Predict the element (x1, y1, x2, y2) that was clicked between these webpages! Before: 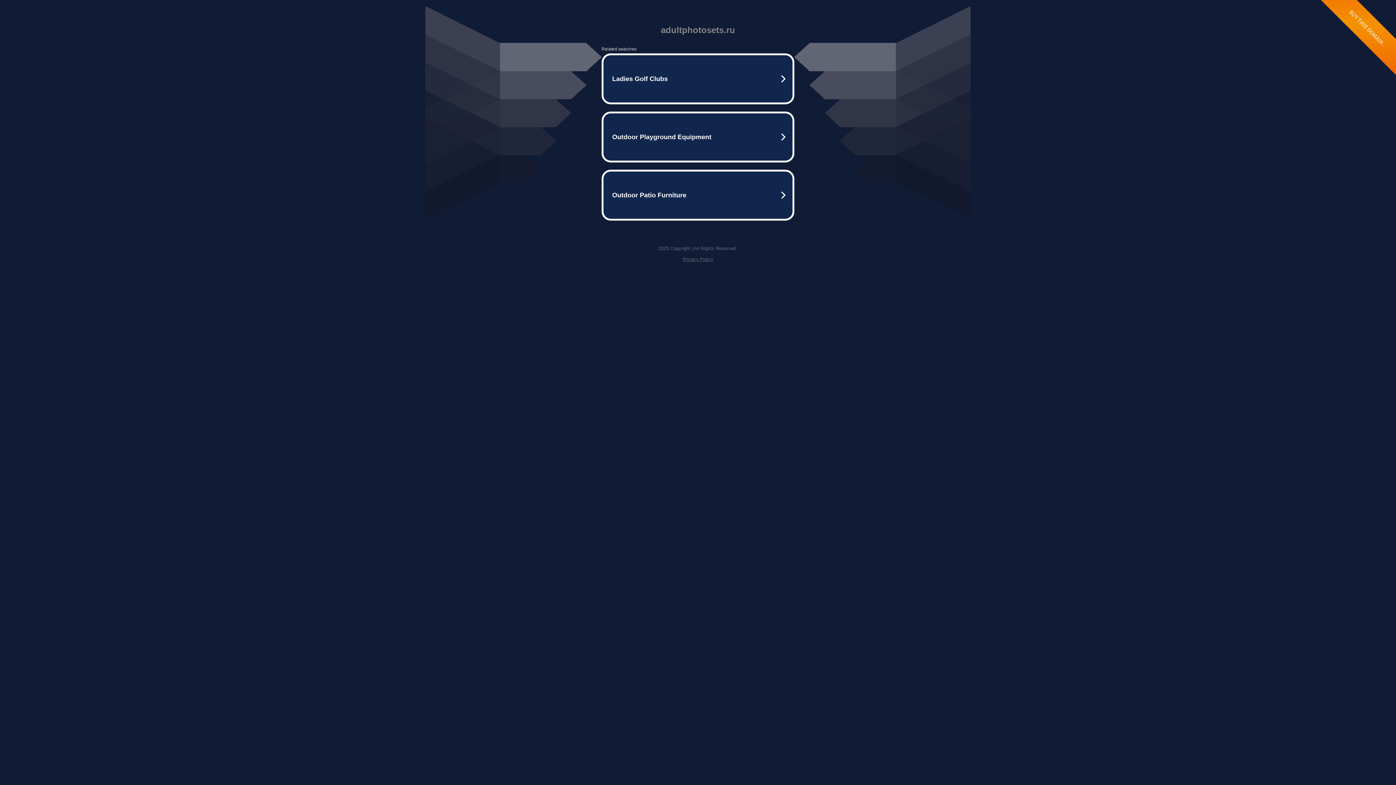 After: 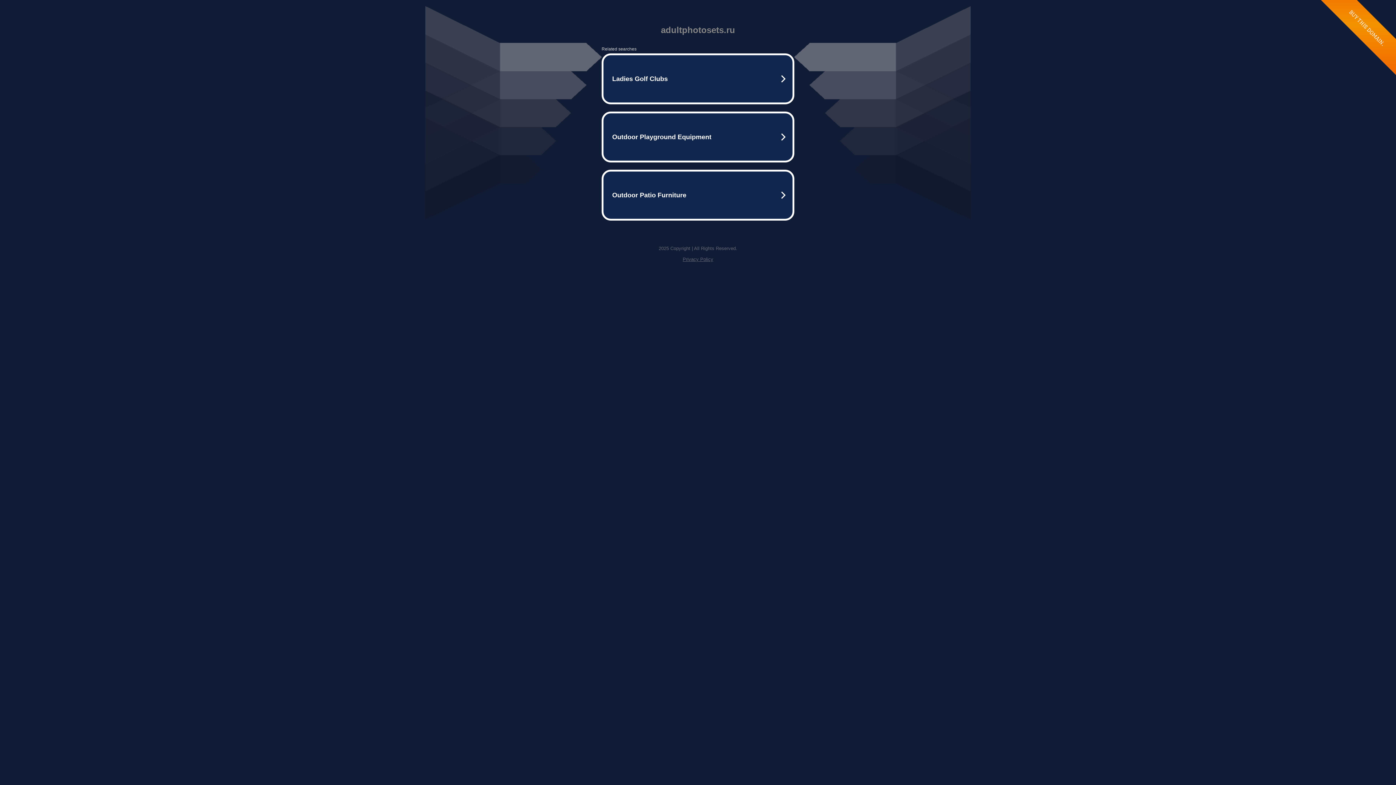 Action: bbox: (682, 256, 713, 262) label: Privacy Policy